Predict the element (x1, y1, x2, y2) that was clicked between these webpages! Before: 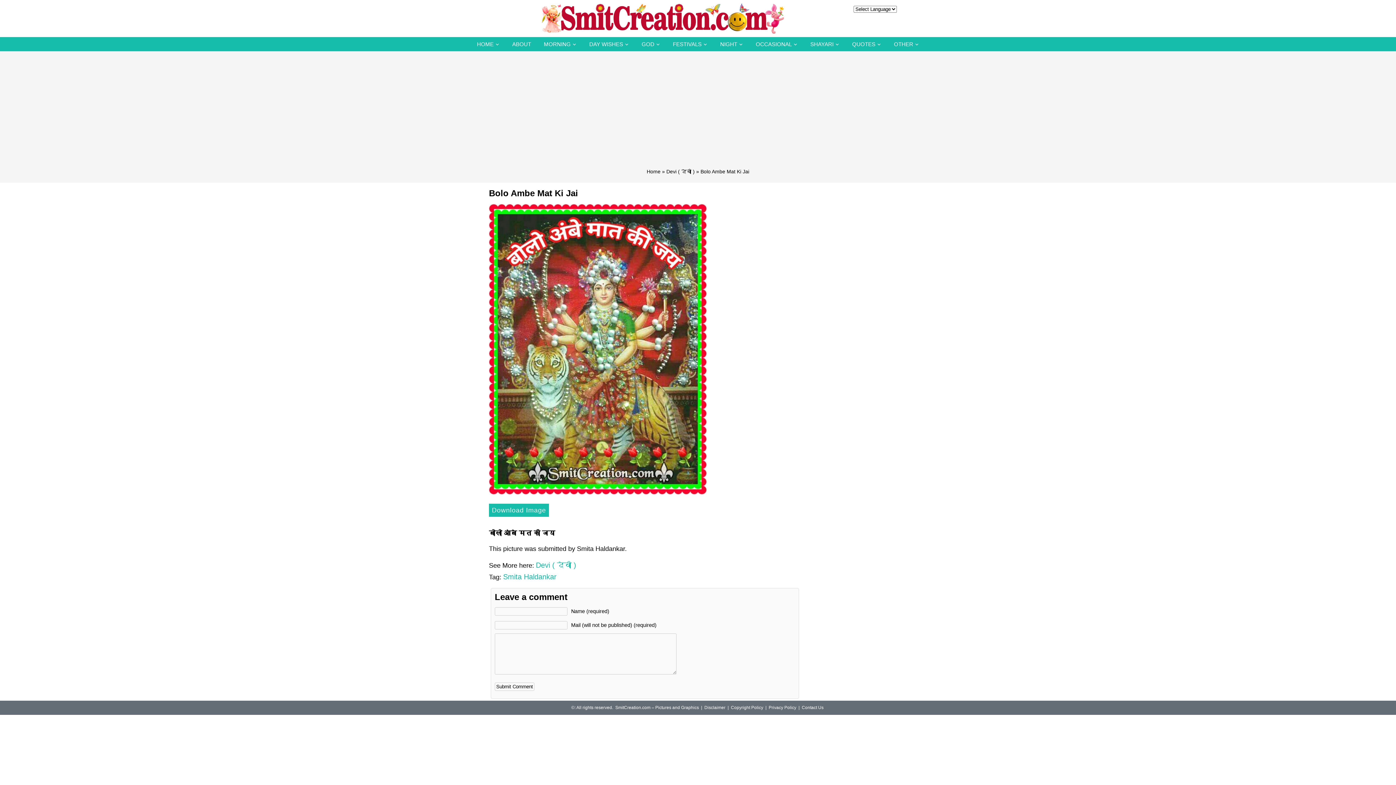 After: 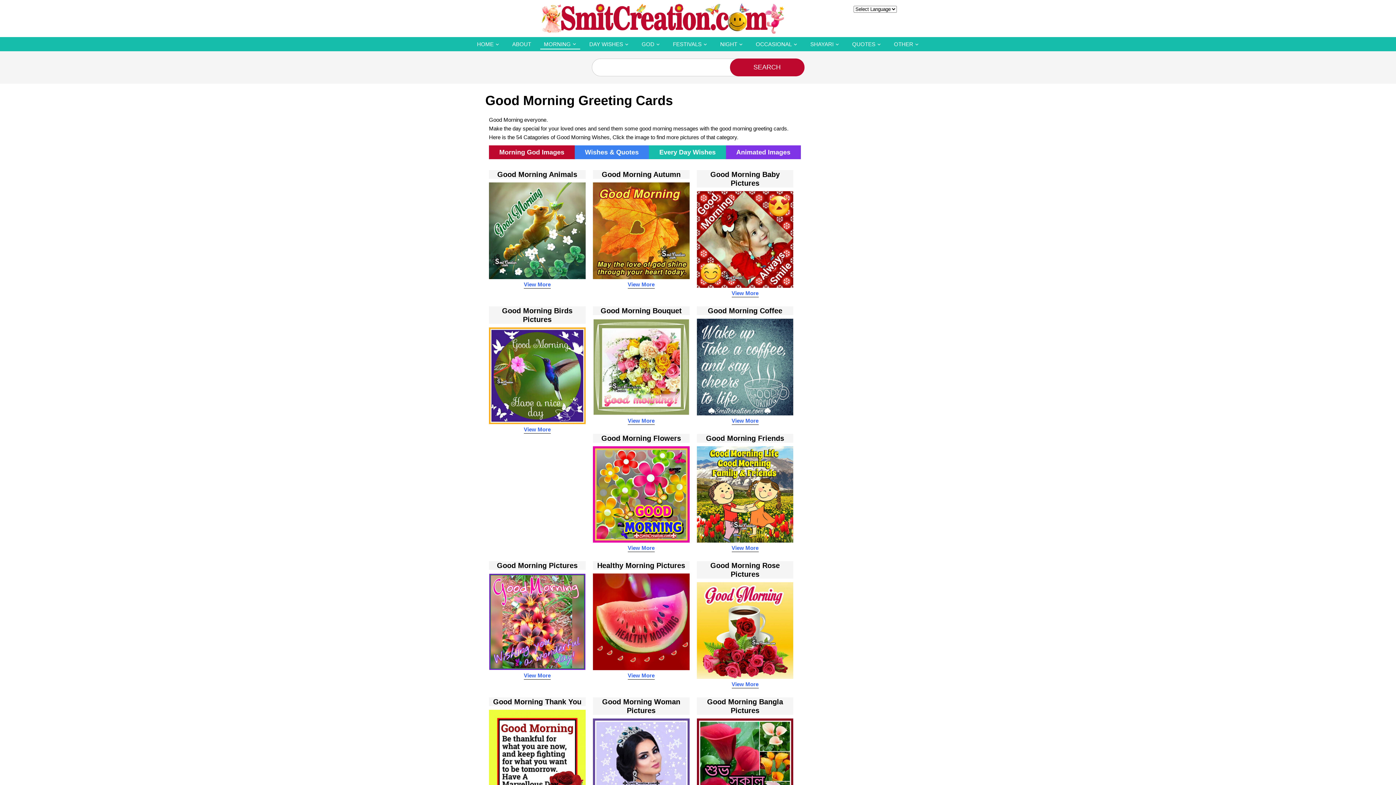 Action: bbox: (540, 39, 580, 49) label: MORNING